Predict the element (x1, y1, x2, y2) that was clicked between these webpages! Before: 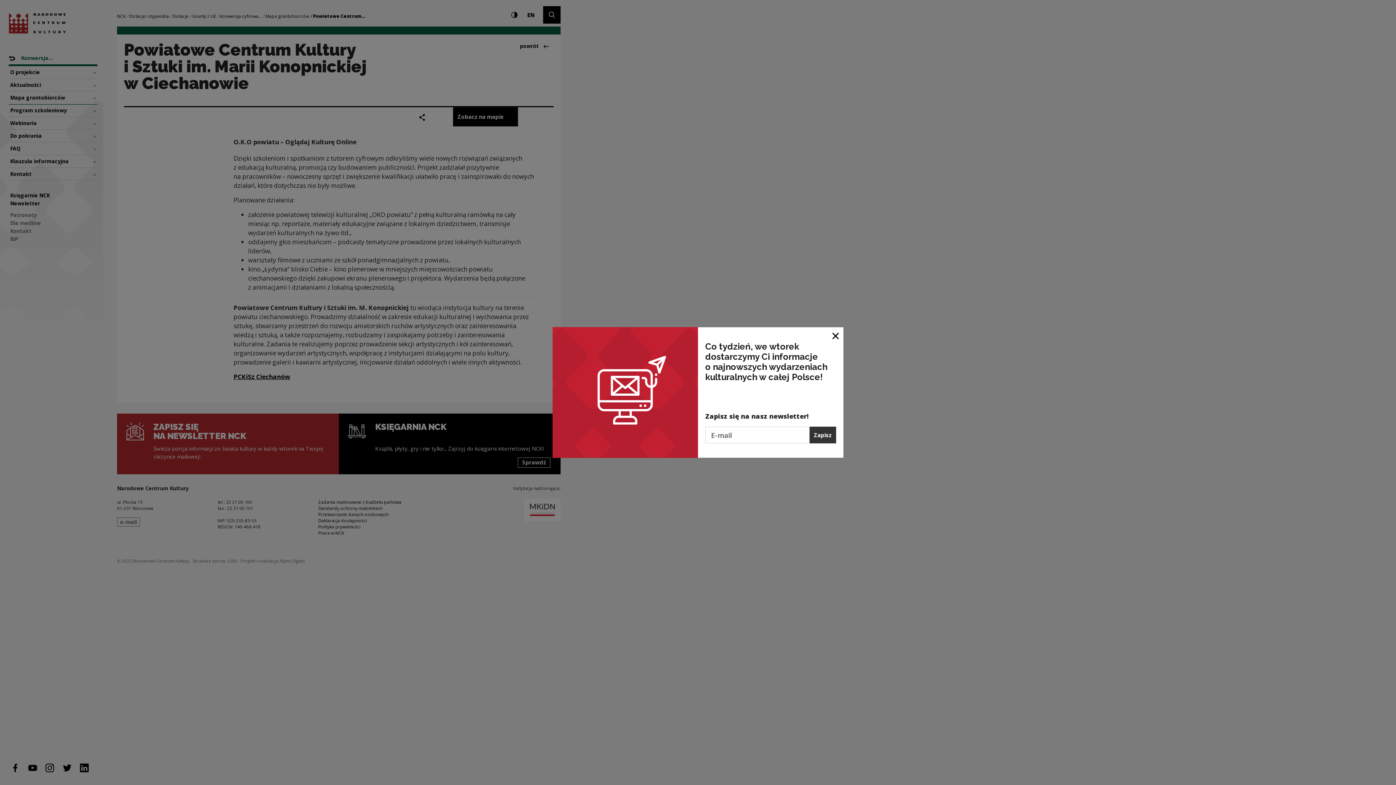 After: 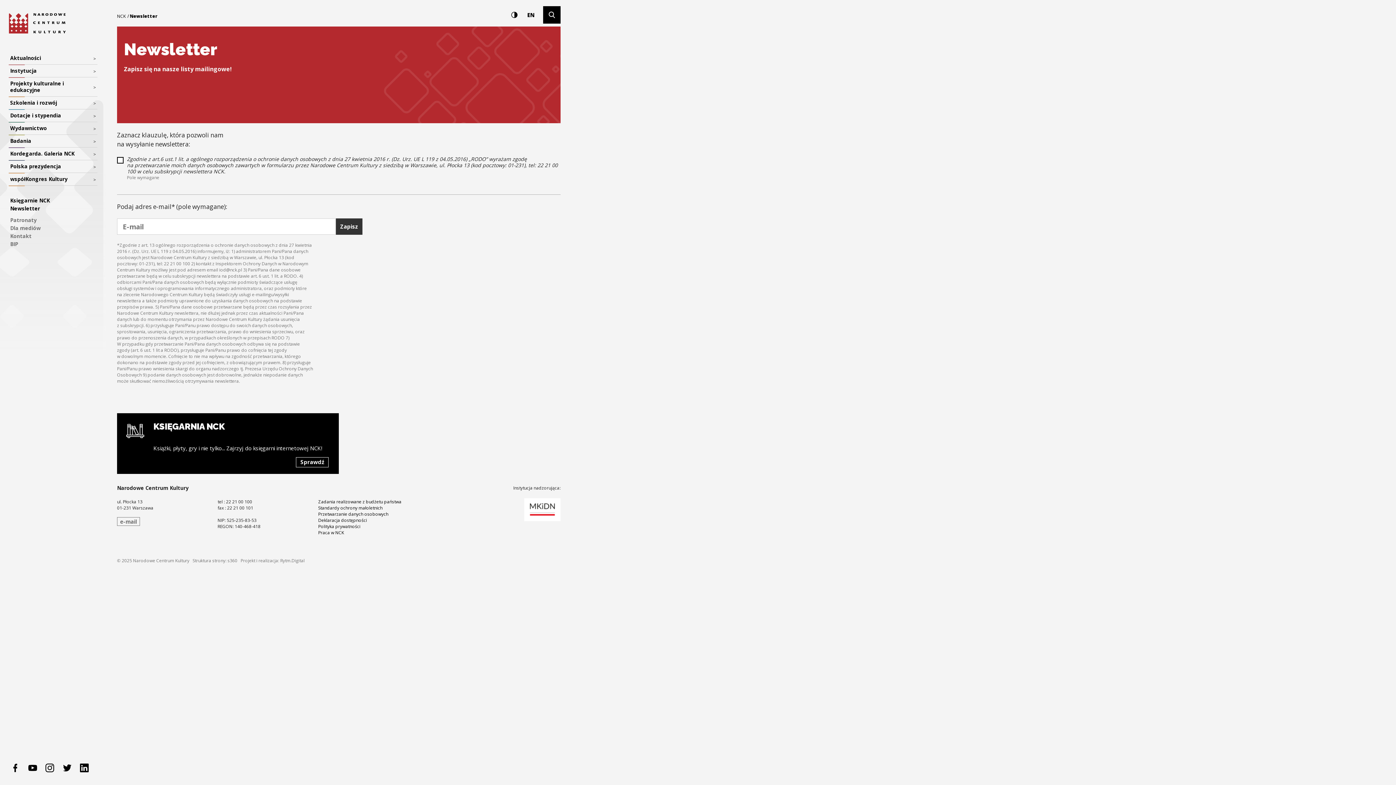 Action: label: Zapisz bbox: (809, 427, 836, 443)